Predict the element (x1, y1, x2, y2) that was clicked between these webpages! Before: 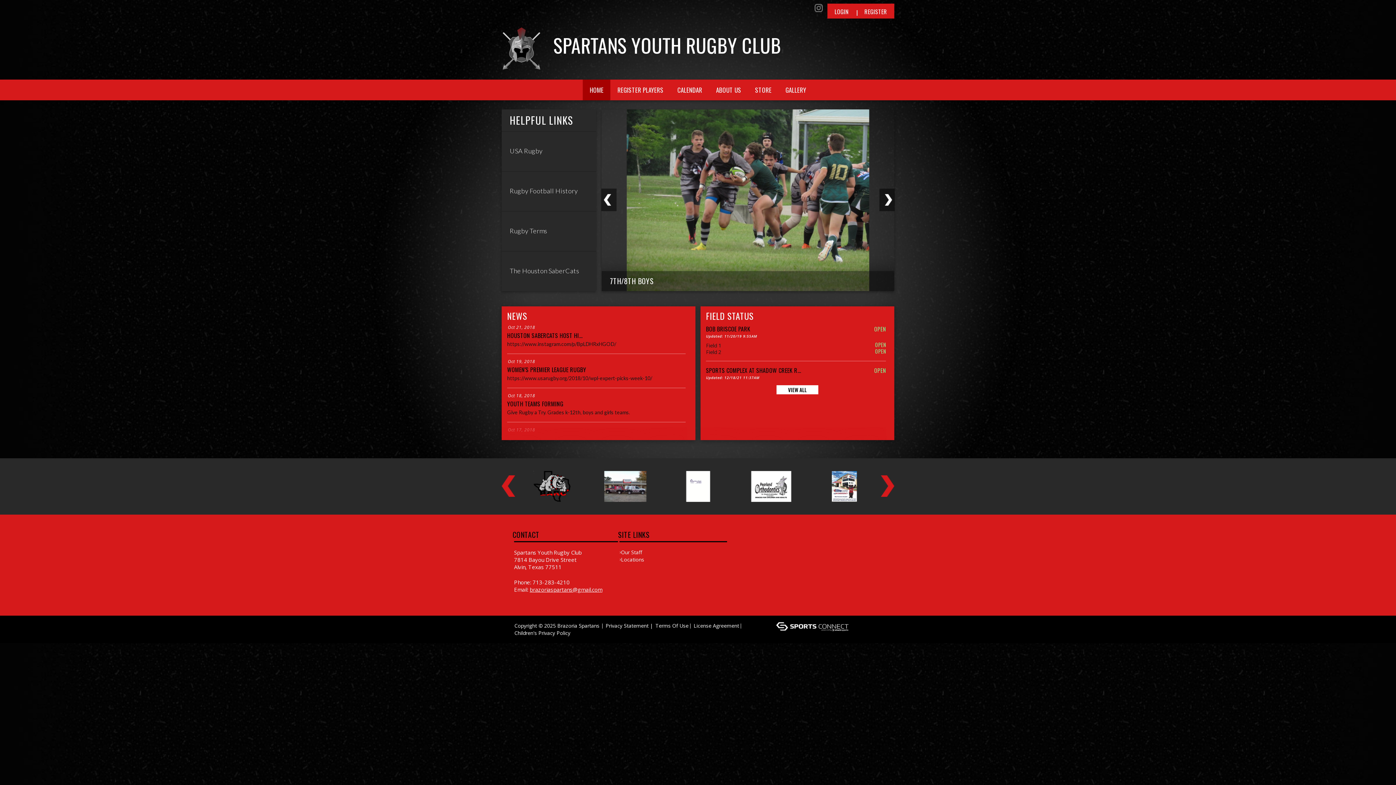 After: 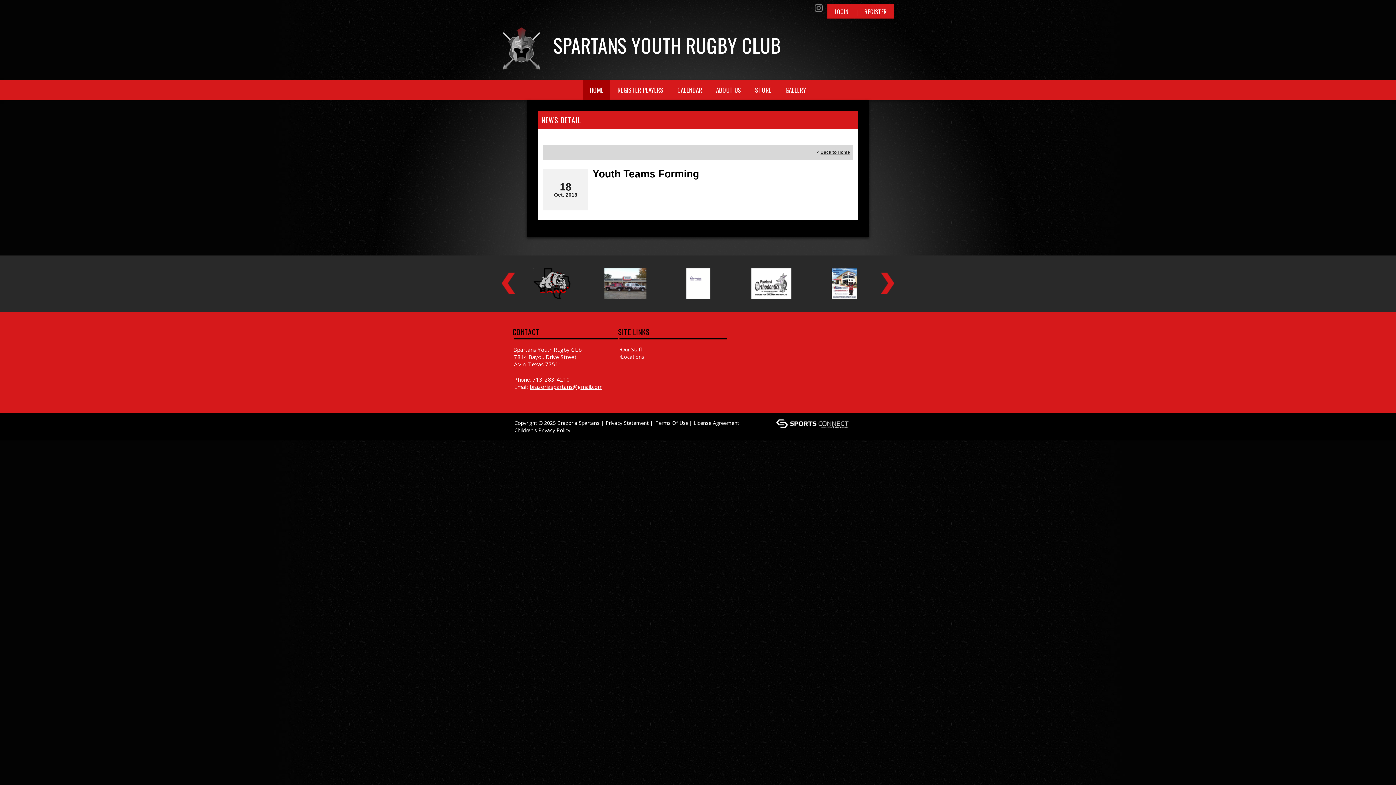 Action: label: YOUTH TEAMS FORMING bbox: (507, 398, 685, 409)